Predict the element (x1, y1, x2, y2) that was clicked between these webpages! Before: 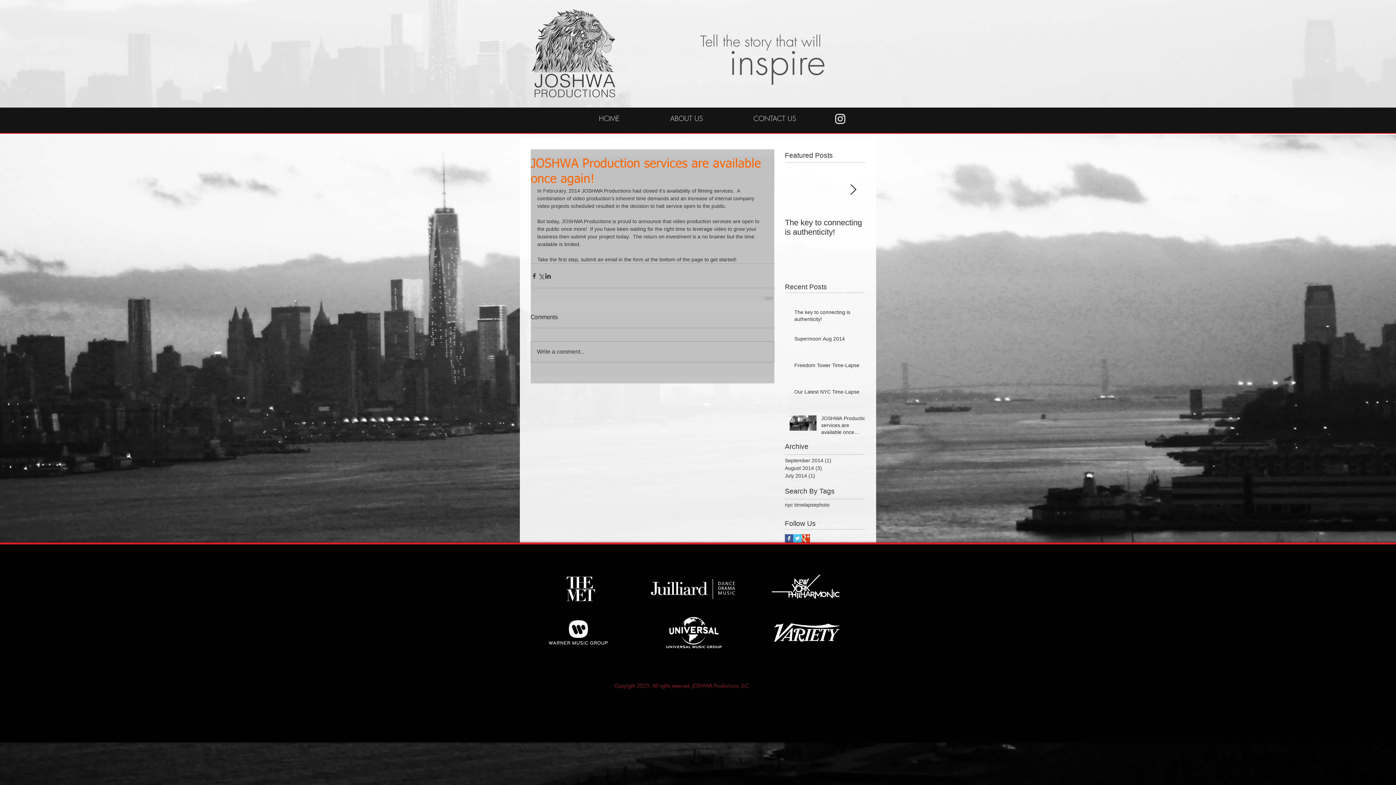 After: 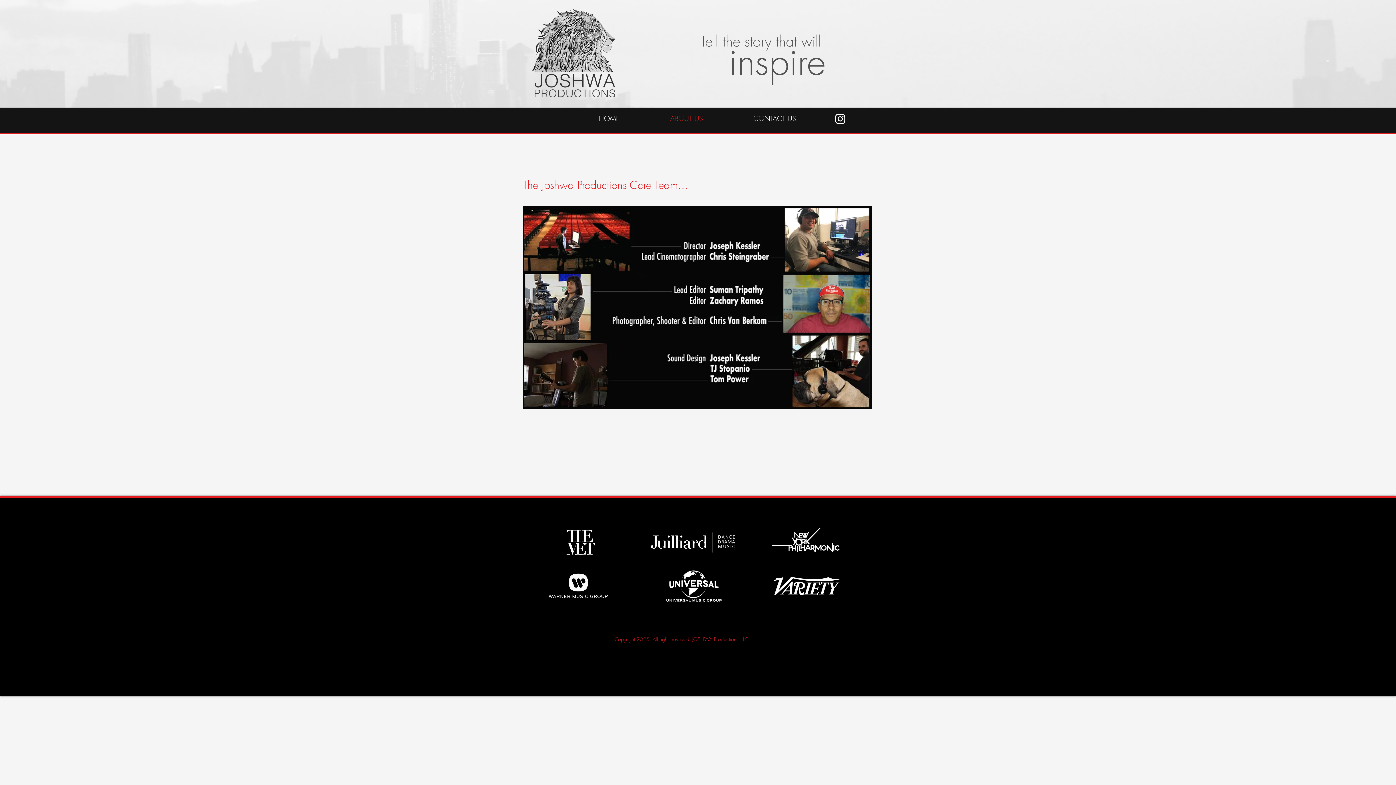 Action: bbox: (645, 113, 728, 124) label: ABOUT US